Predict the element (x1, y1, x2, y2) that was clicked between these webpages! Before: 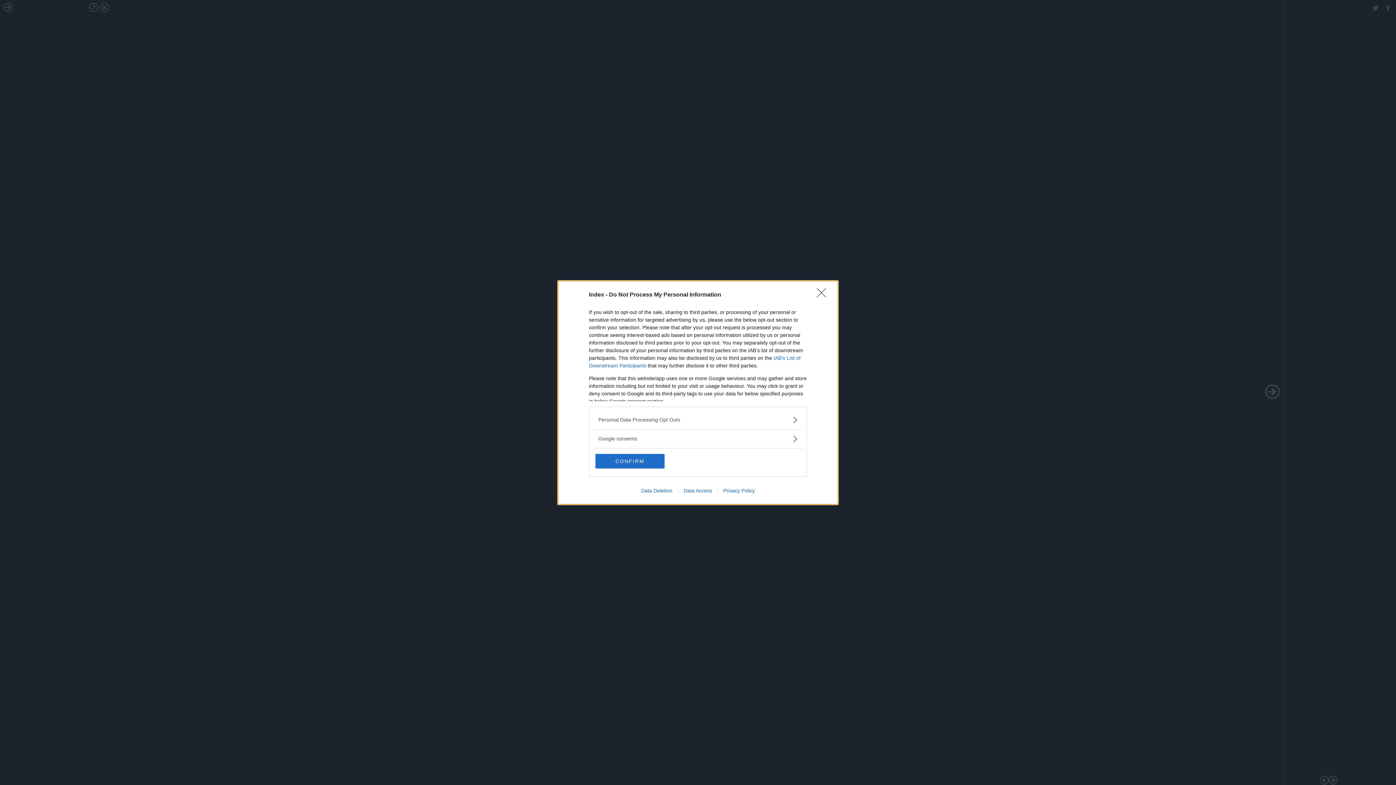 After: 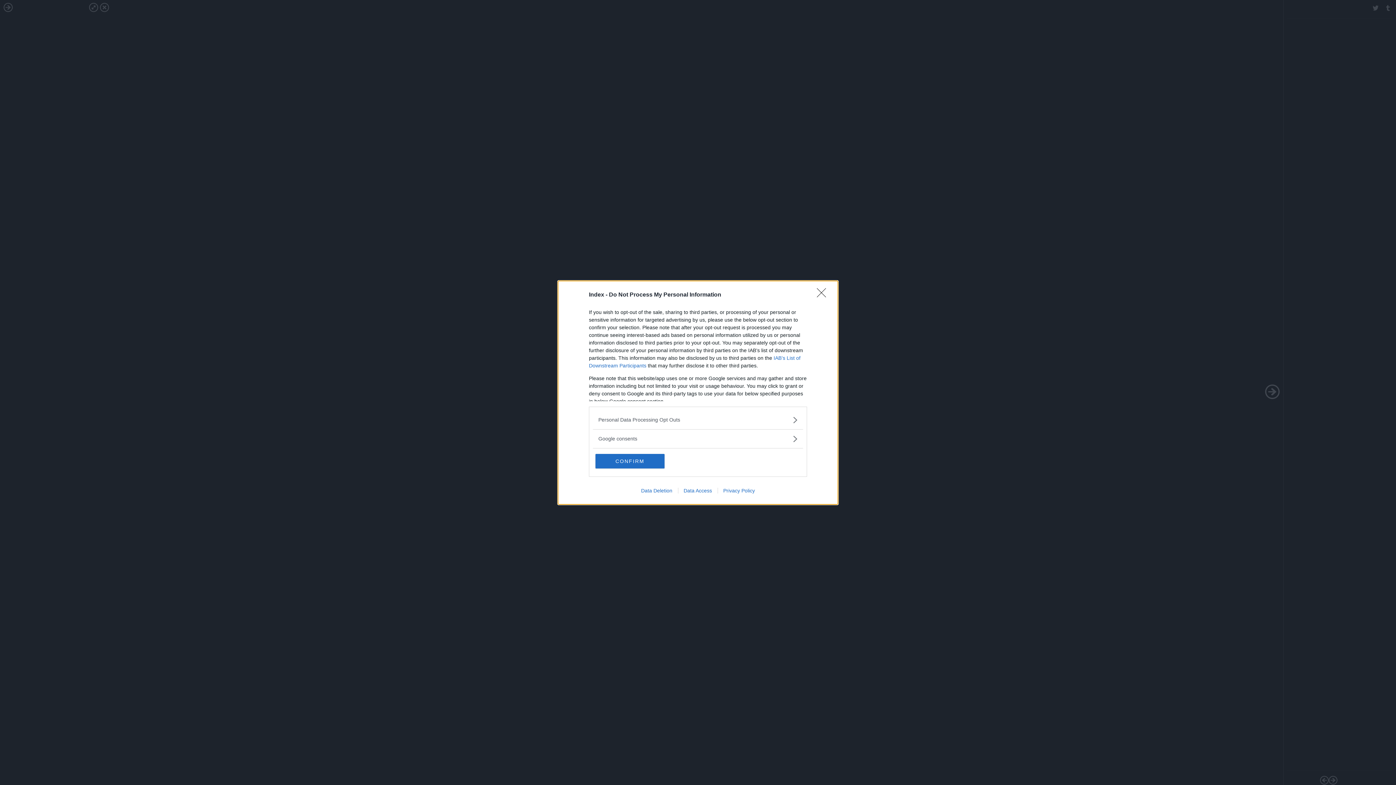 Action: bbox: (717, 487, 760, 493) label: Privacy Policy